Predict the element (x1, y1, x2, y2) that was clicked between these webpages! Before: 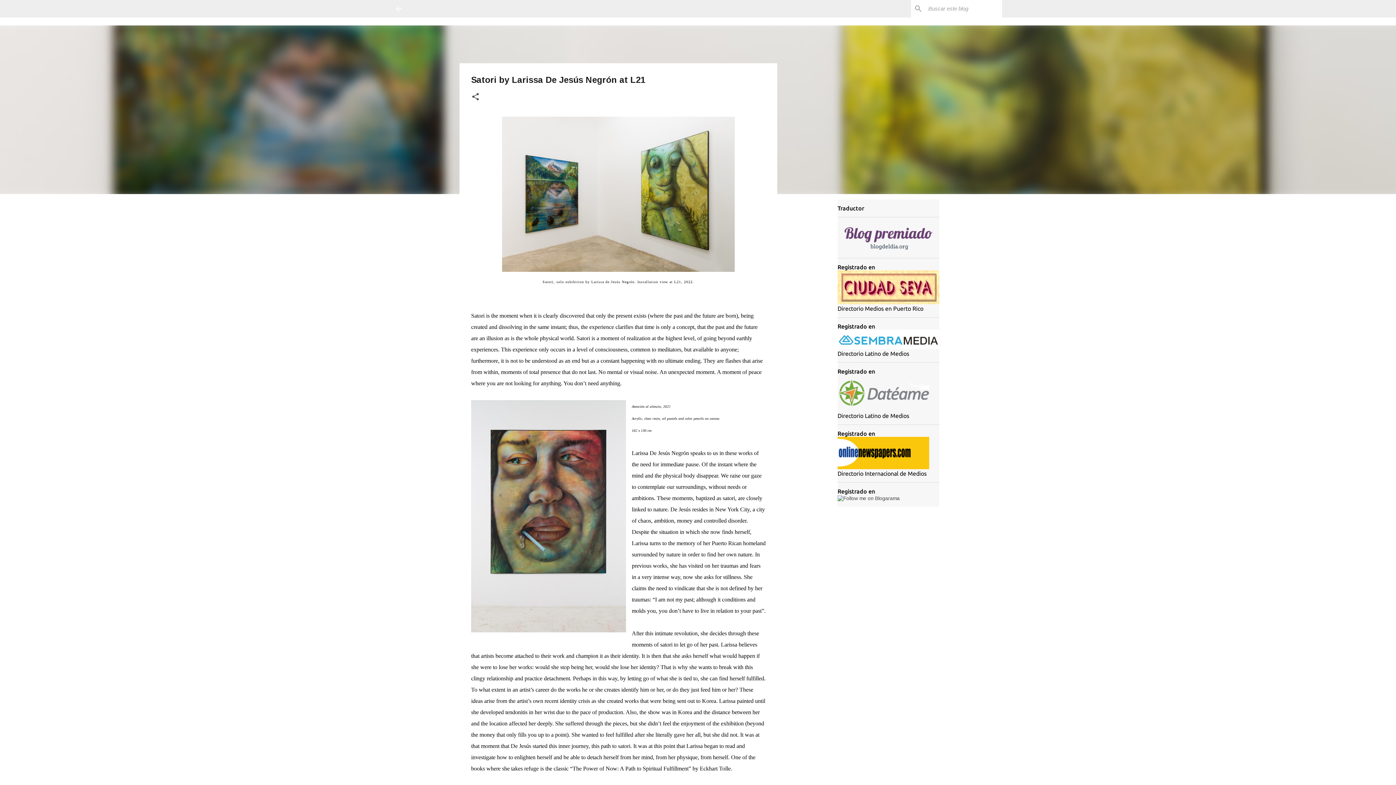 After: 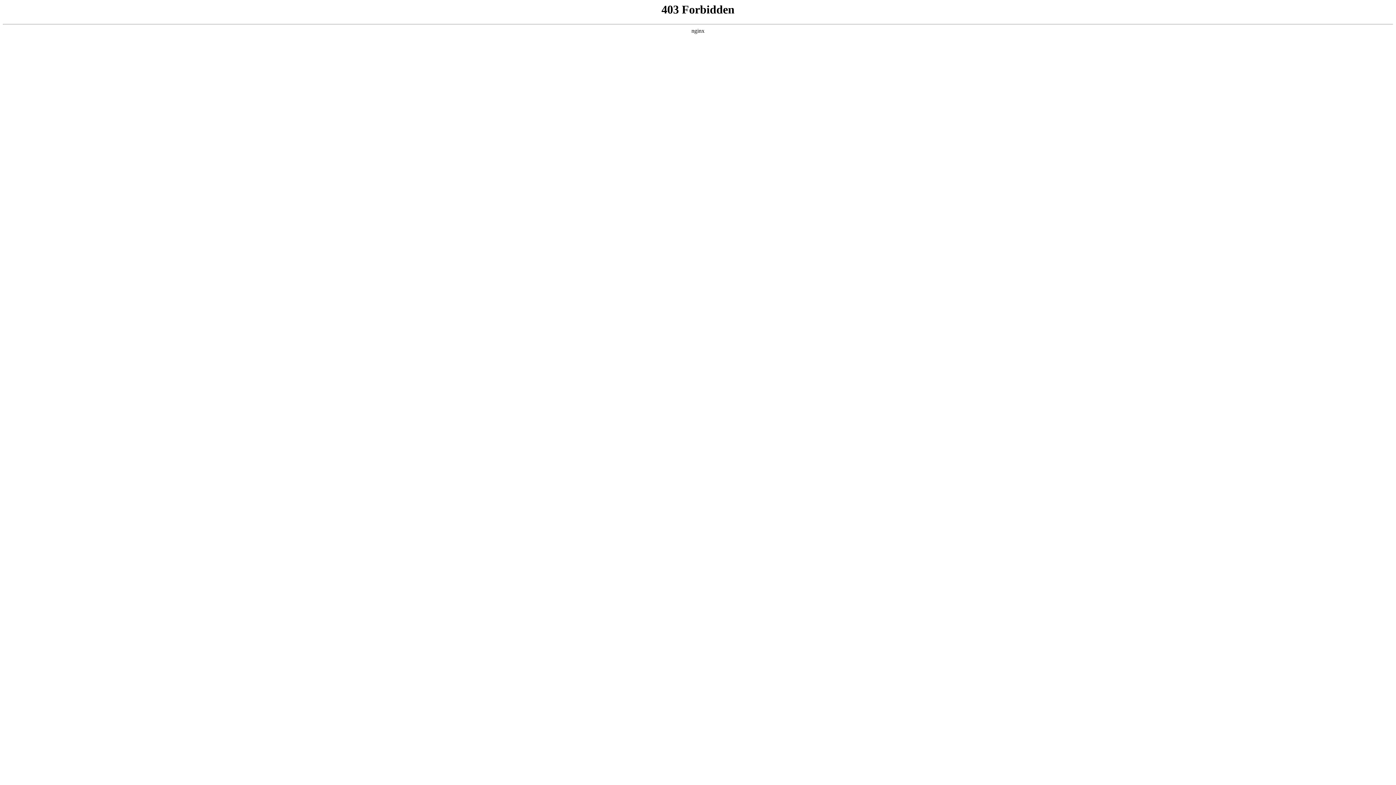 Action: bbox: (837, 344, 939, 350)